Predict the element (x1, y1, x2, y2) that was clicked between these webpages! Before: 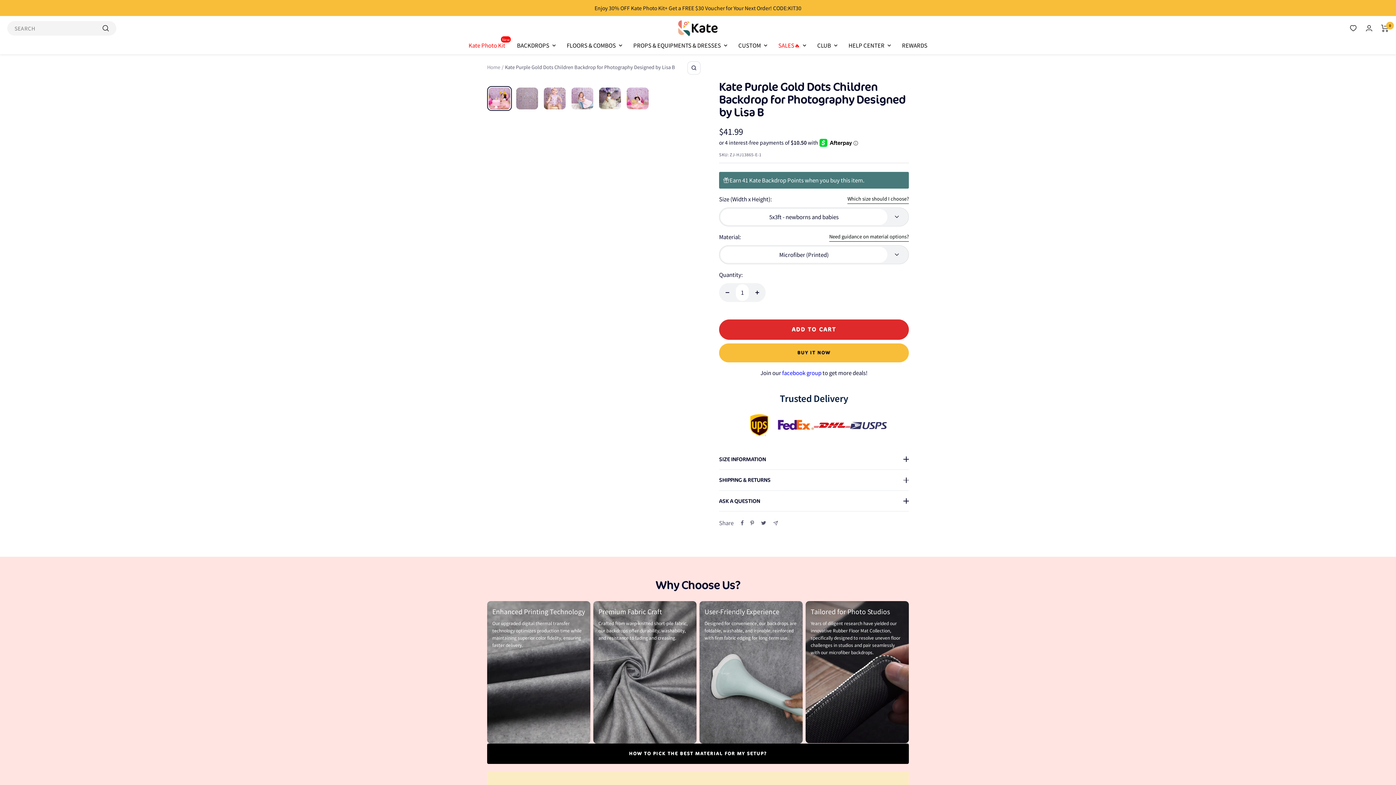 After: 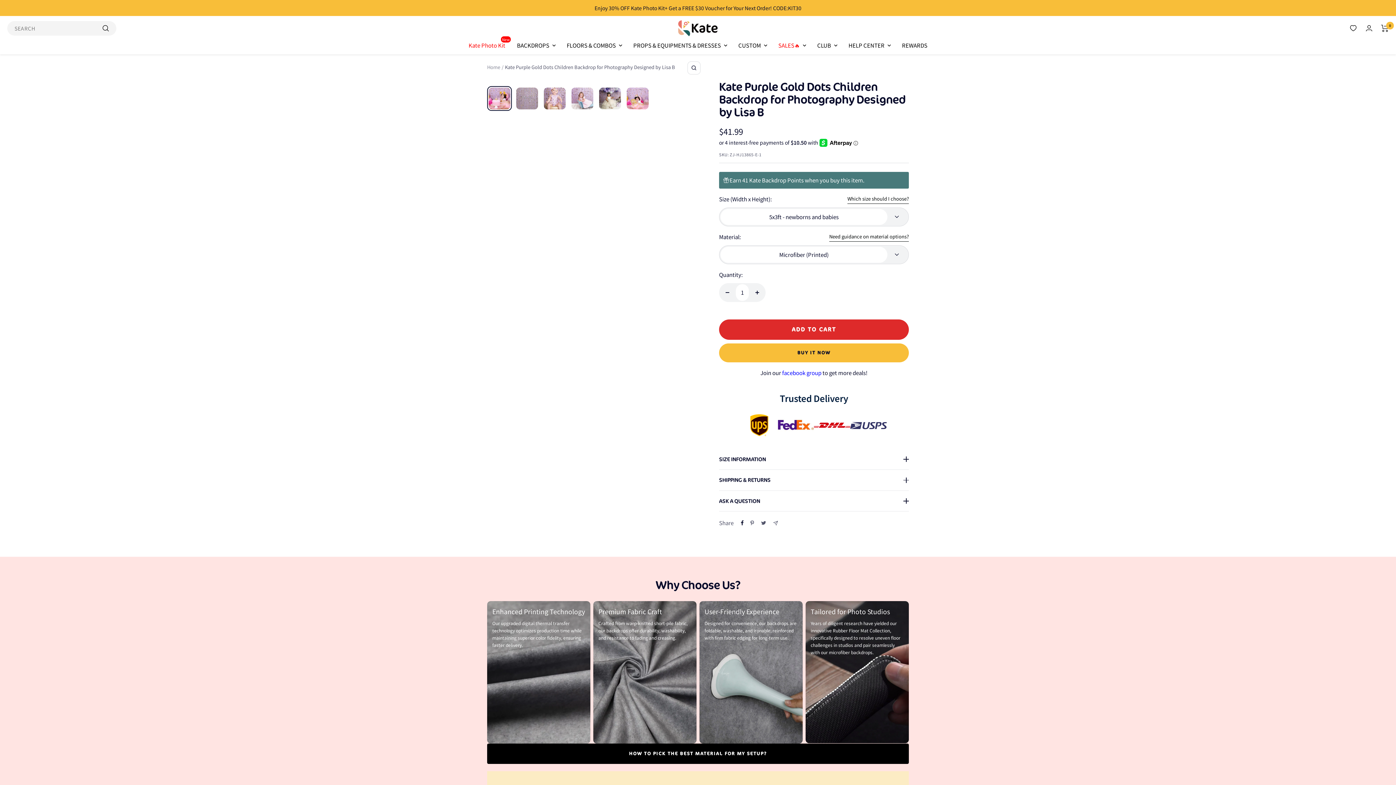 Action: bbox: (741, 520, 744, 525) label: Share on Facebook